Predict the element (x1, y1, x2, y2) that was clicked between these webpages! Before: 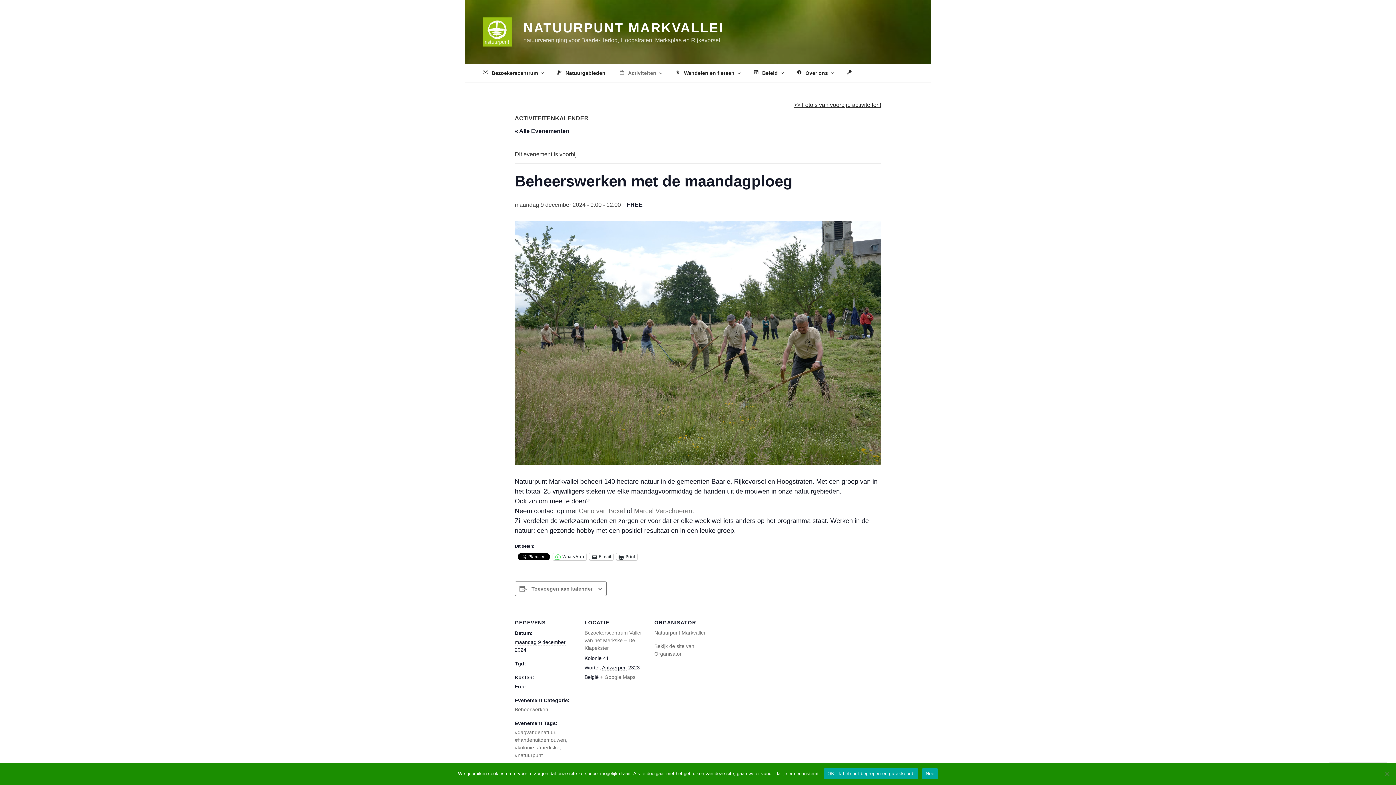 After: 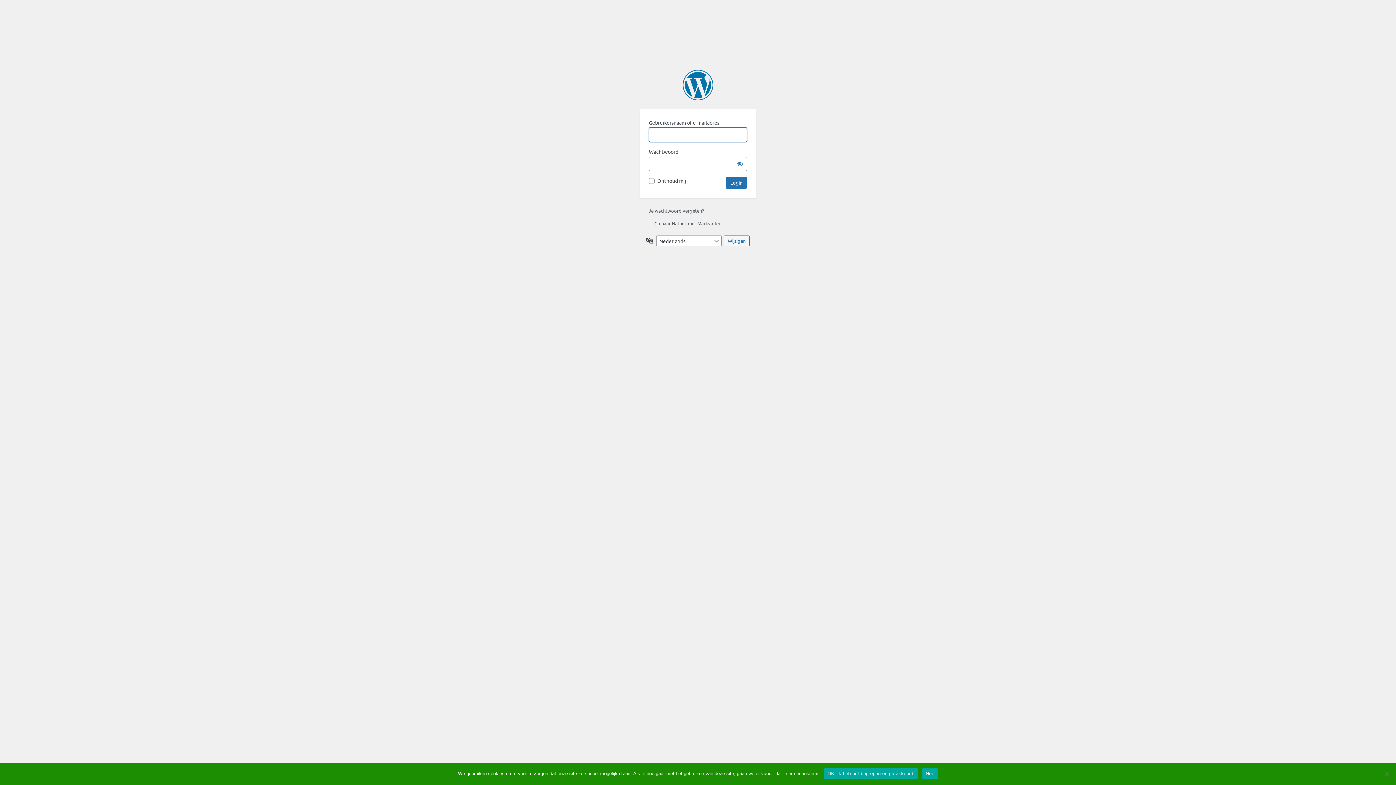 Action: bbox: (839, 64, 863, 82) label:  